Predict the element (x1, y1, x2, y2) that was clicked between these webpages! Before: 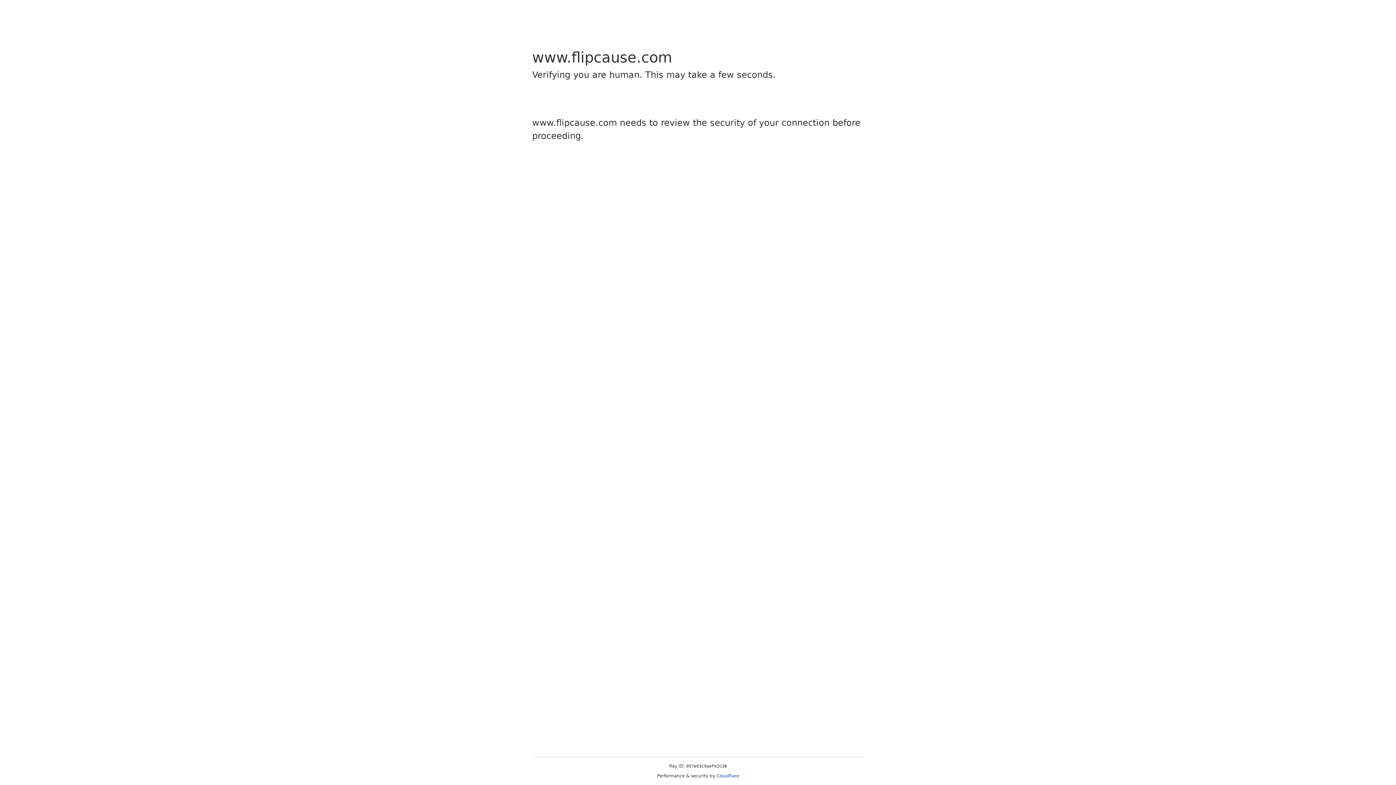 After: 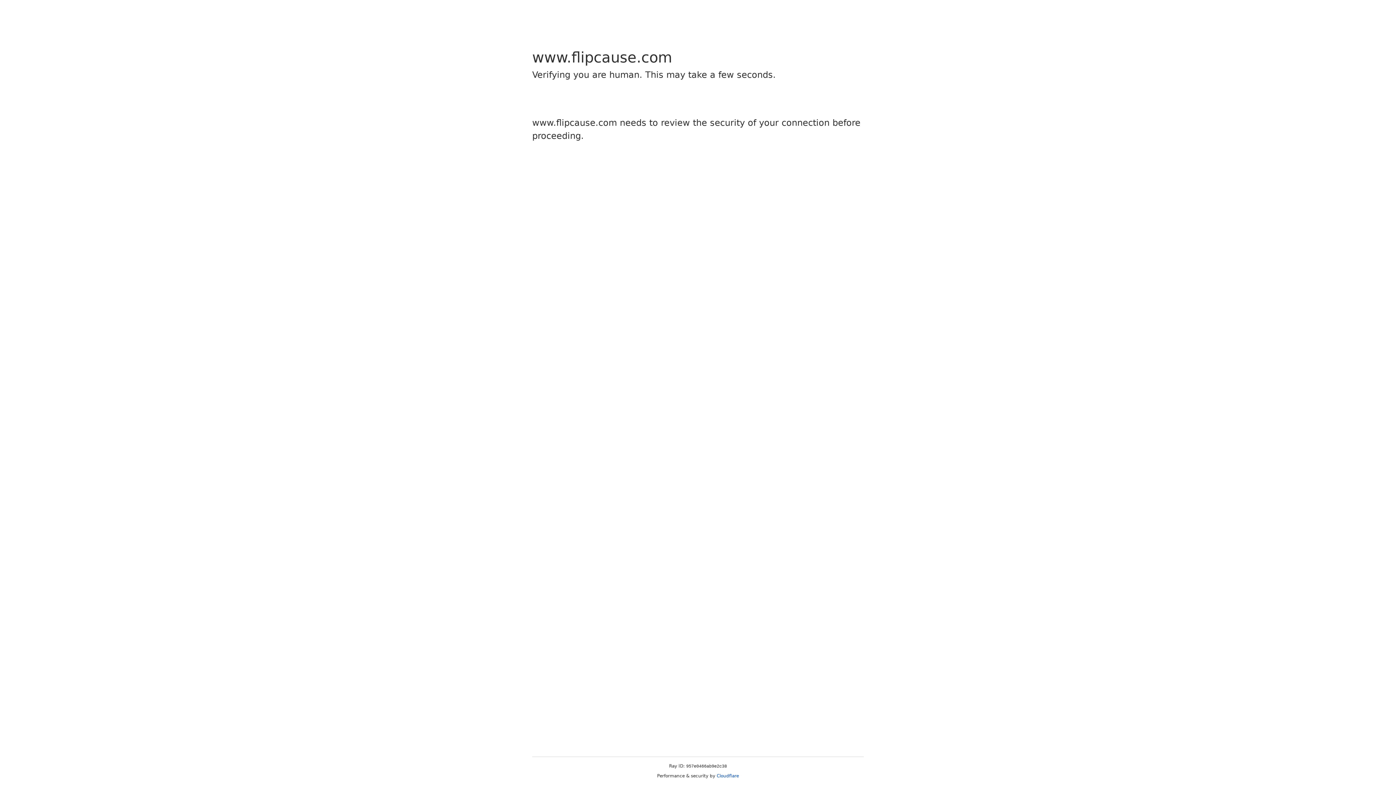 Action: bbox: (716, 773, 739, 778) label: Cloudflare